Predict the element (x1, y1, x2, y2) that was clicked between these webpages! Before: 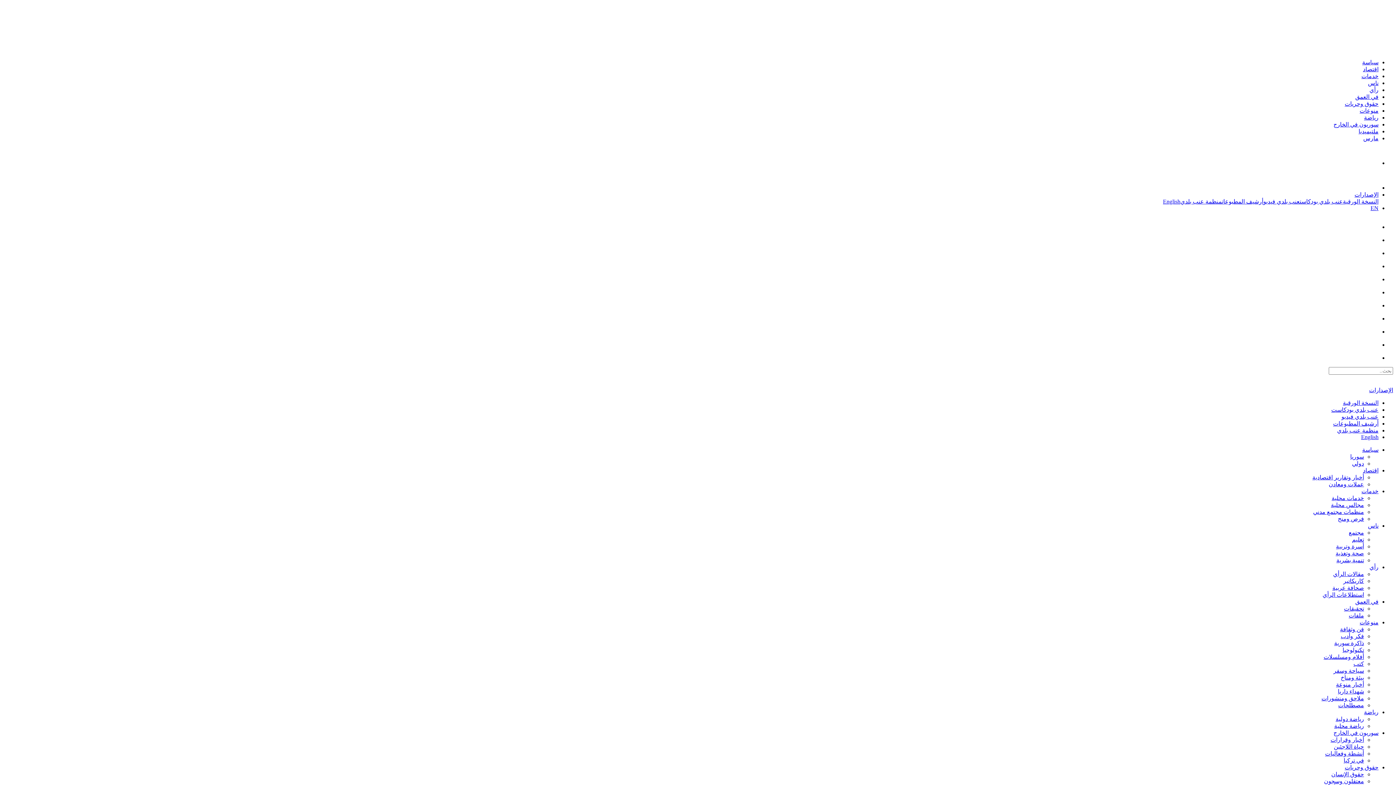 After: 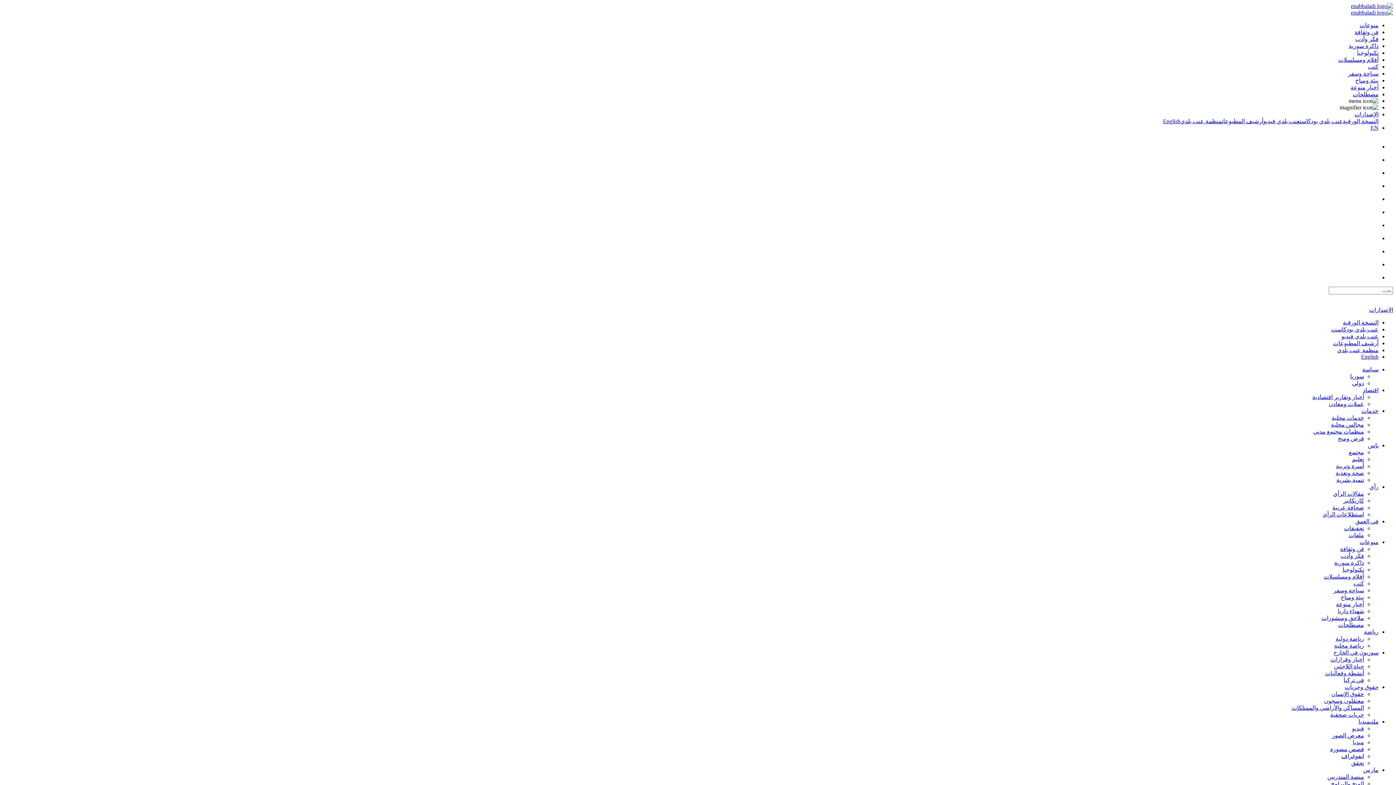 Action: label: فكر وأدب bbox: (1341, 633, 1364, 639)